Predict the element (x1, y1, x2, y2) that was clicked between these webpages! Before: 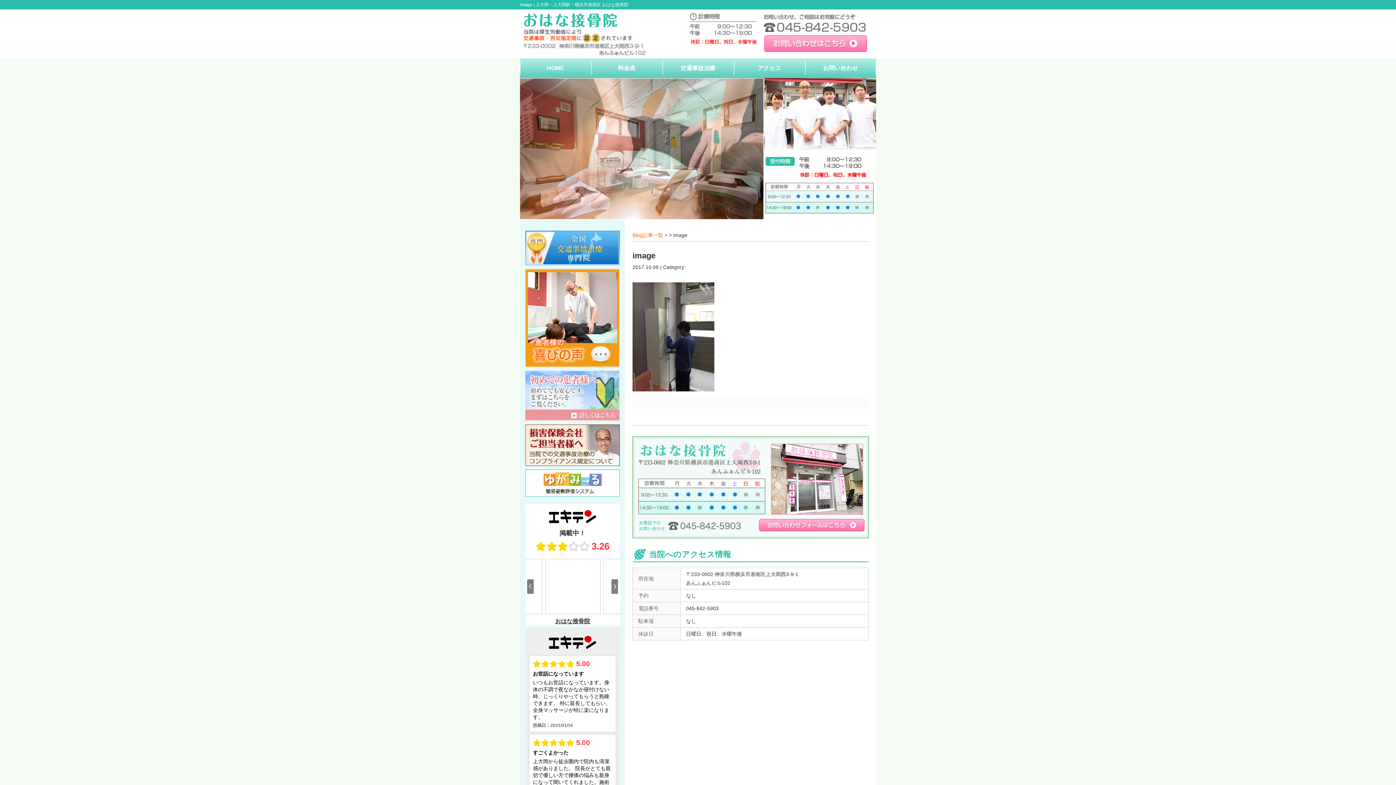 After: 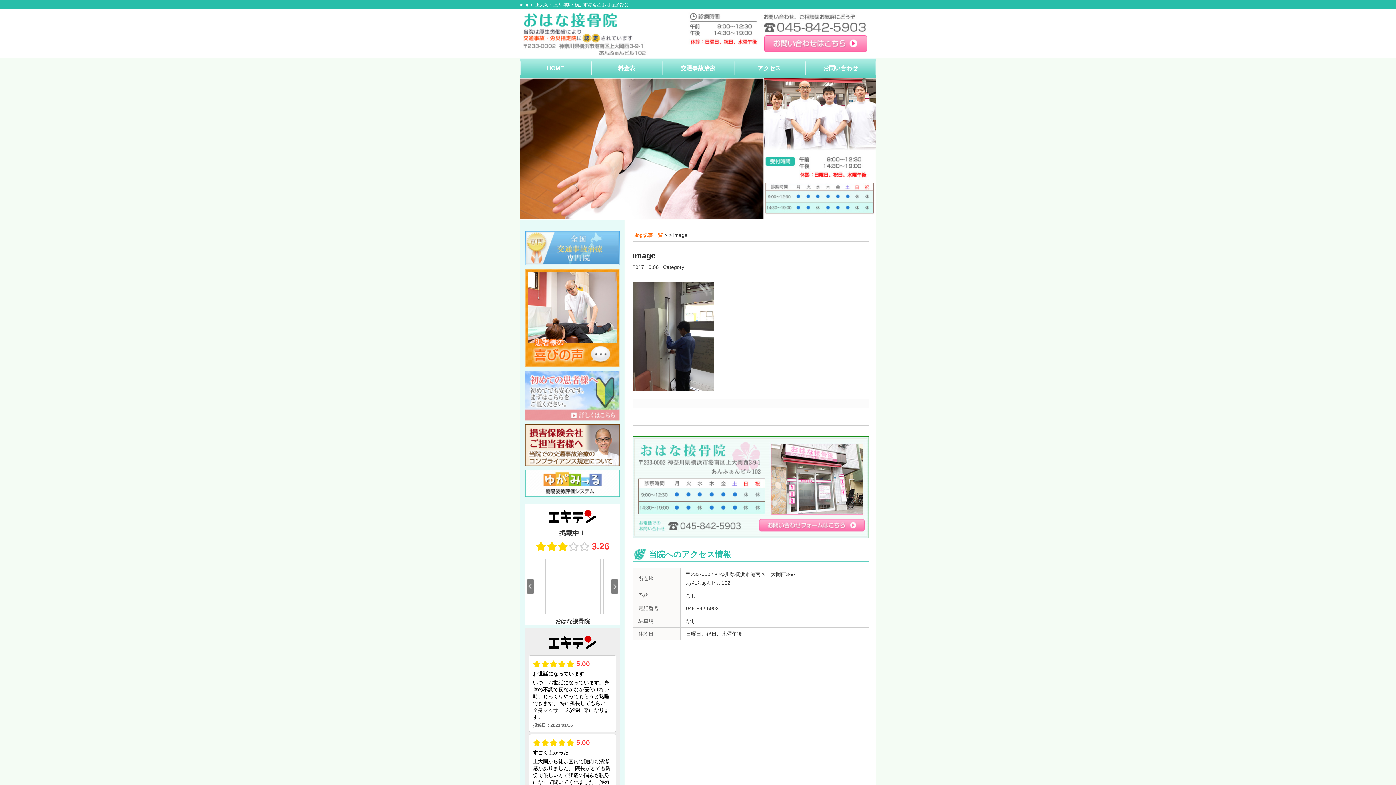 Action: bbox: (525, 258, 620, 264)